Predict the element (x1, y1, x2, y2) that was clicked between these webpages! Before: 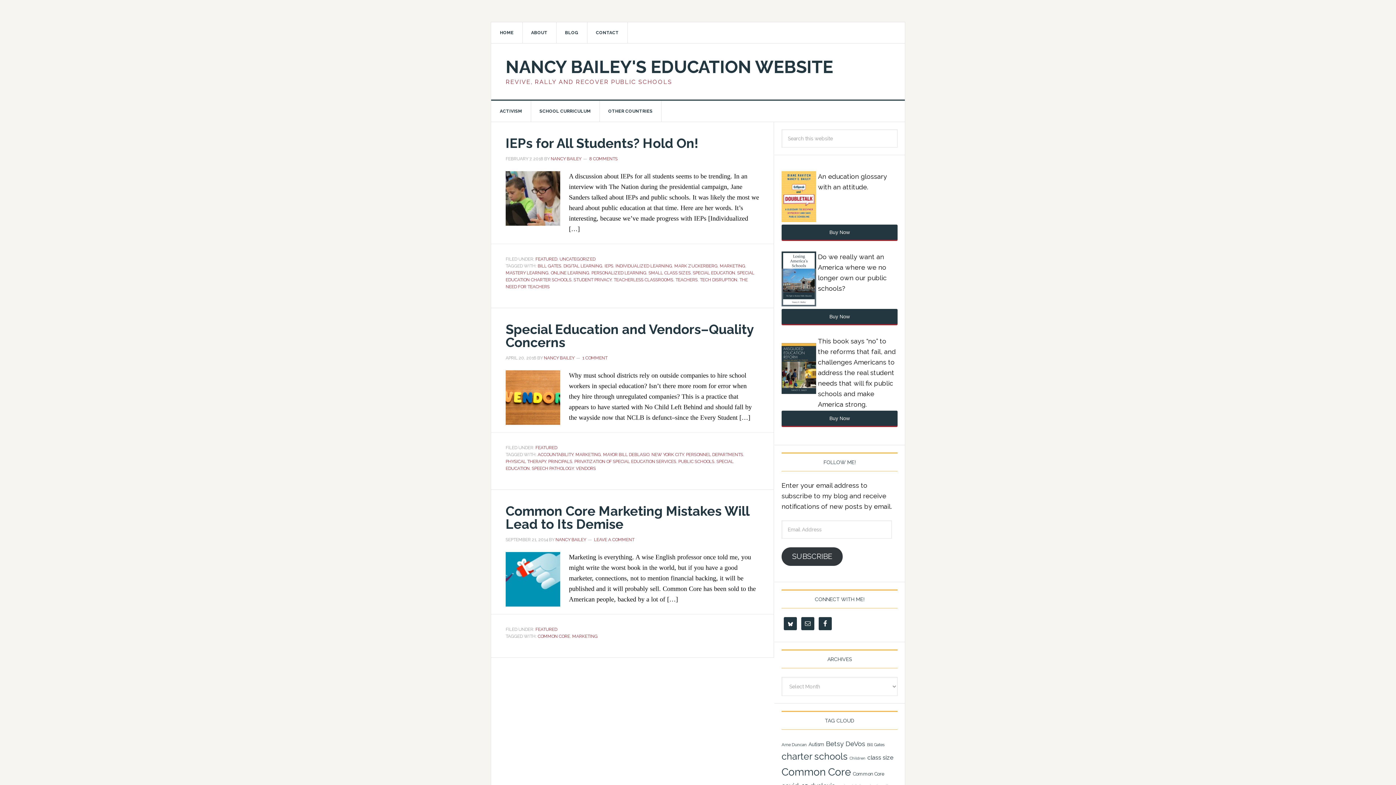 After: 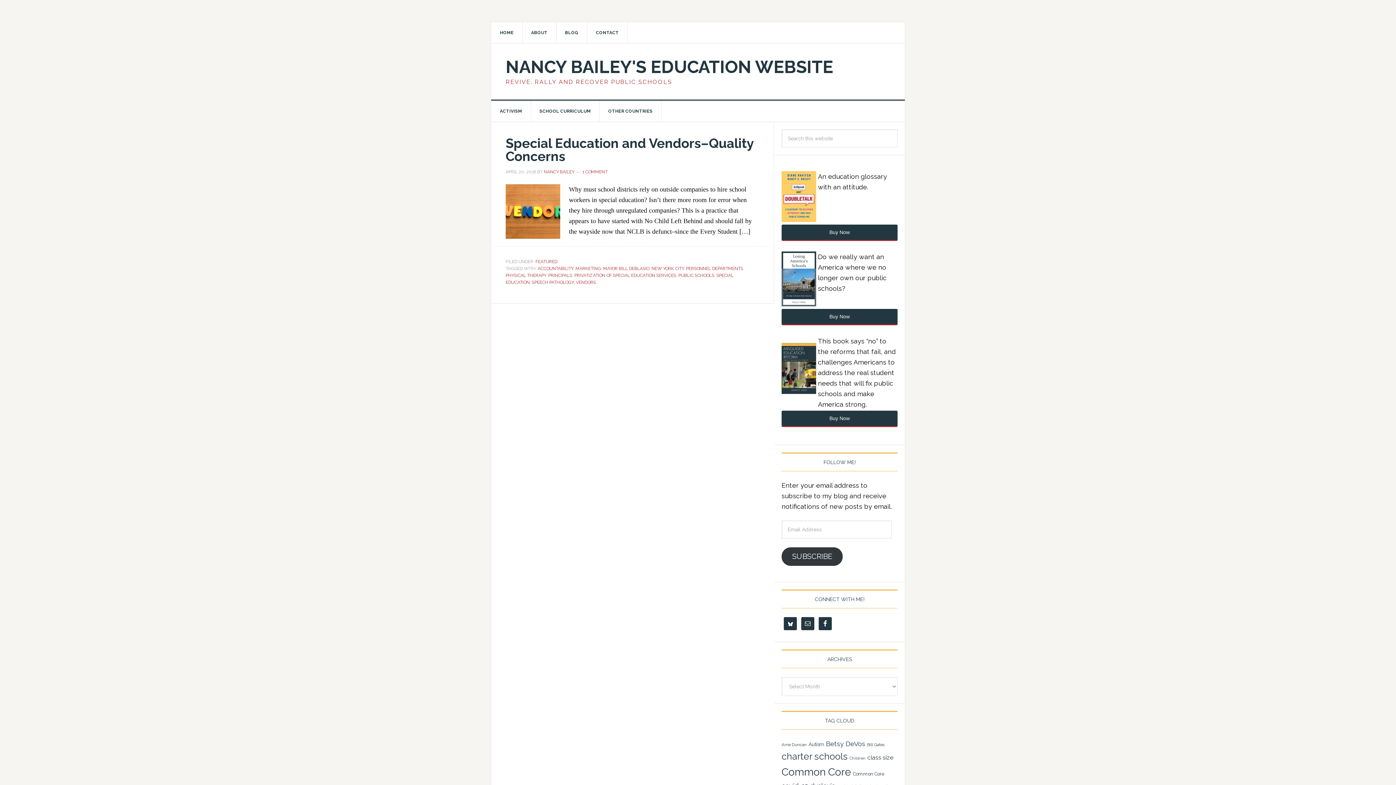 Action: bbox: (532, 466, 573, 471) label: SPEECH PATHOLOGY